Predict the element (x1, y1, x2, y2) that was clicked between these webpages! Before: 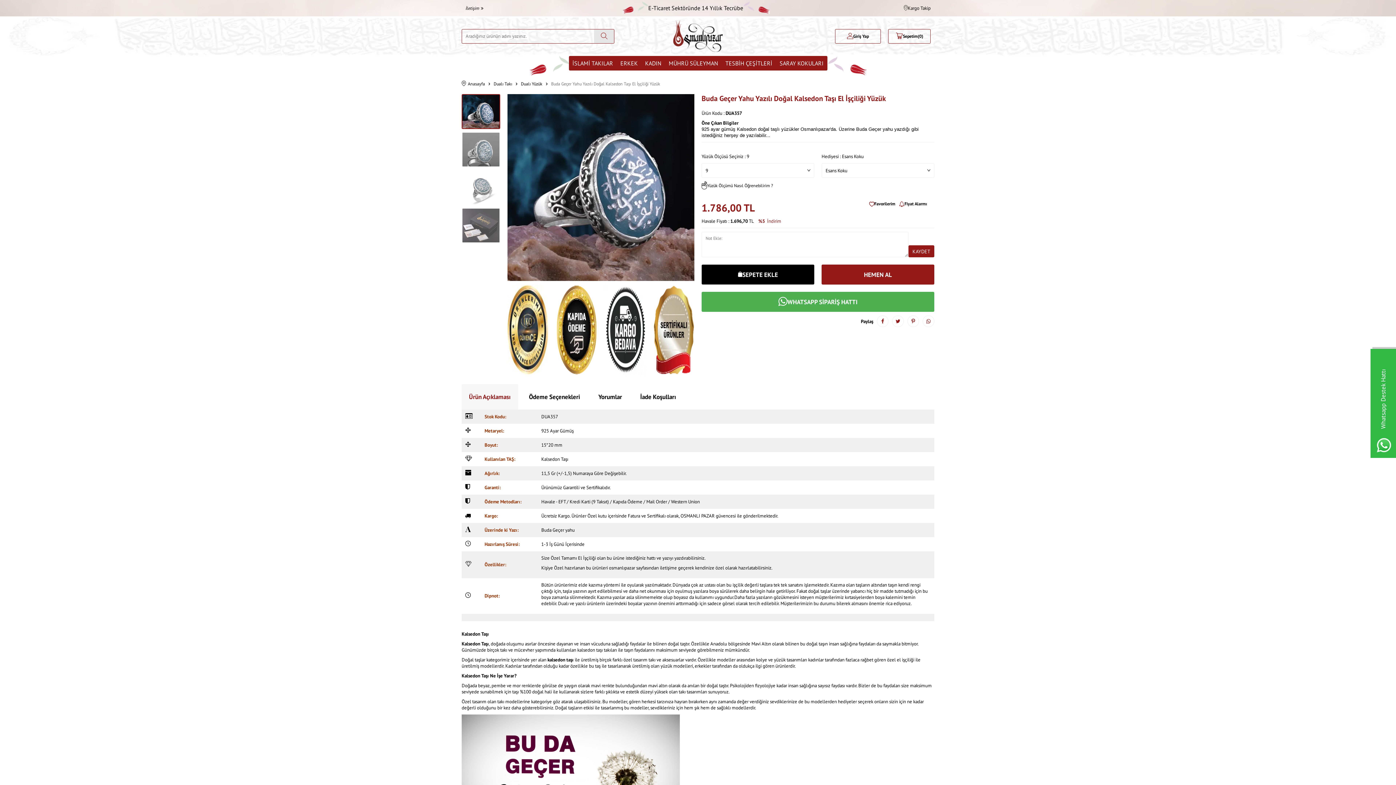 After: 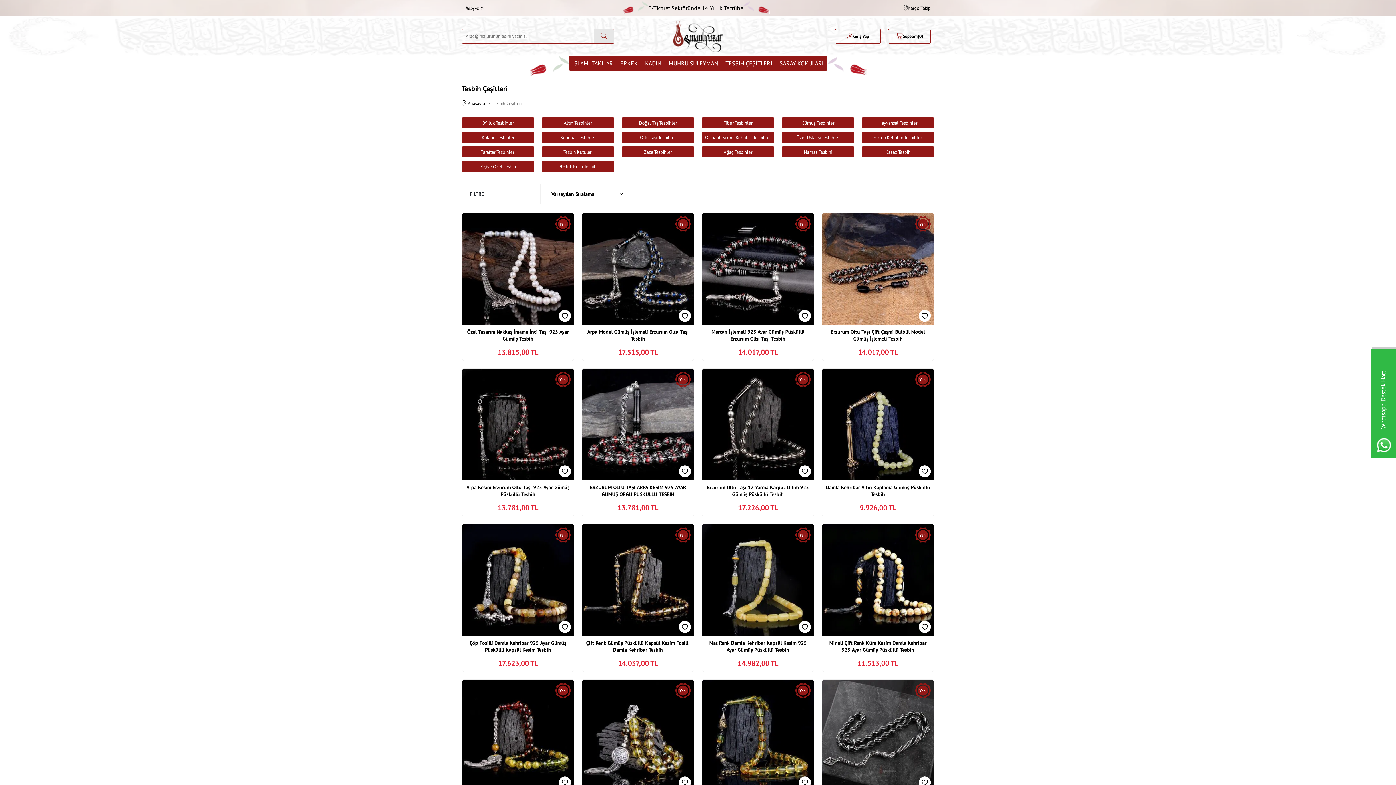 Action: bbox: (722, 56, 776, 70) label: TESBİH ÇEŞİTLERİ